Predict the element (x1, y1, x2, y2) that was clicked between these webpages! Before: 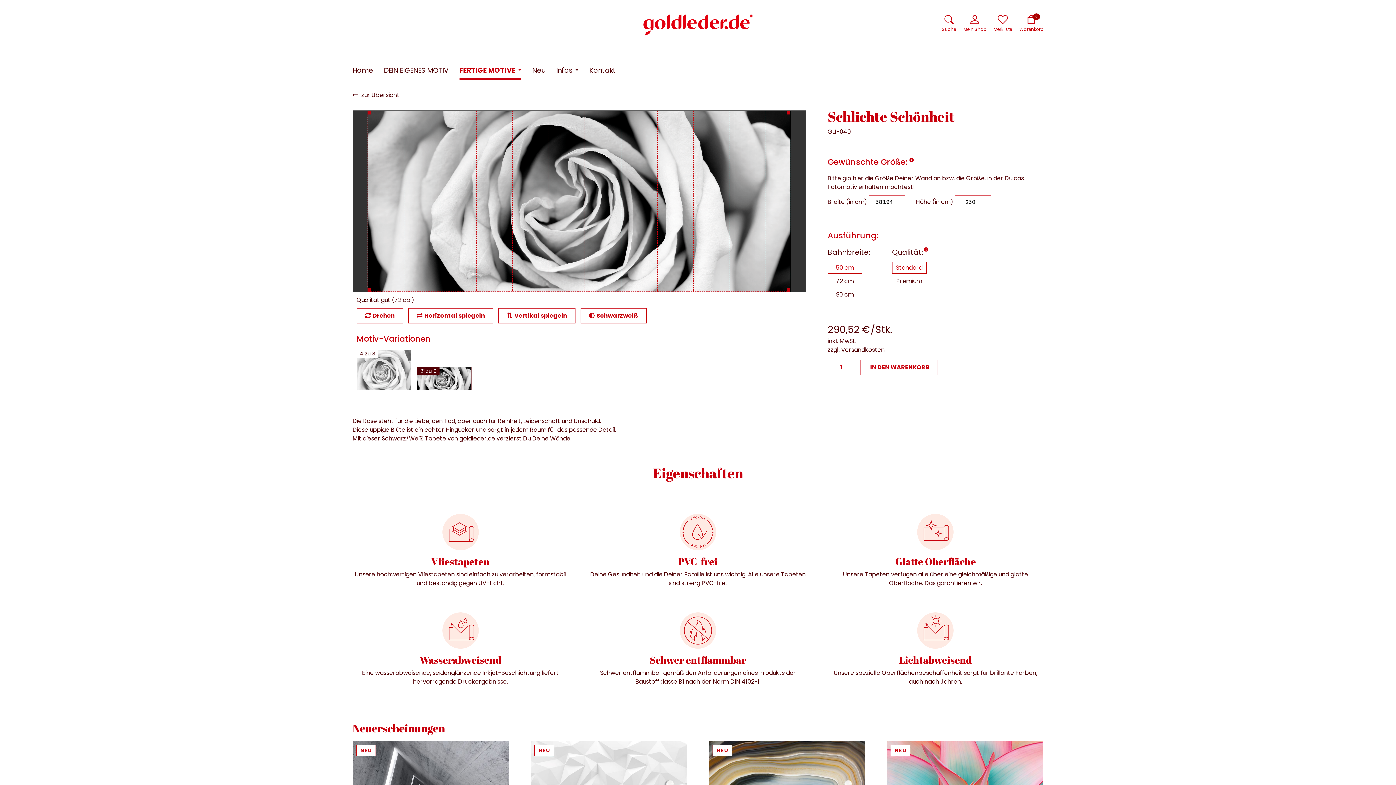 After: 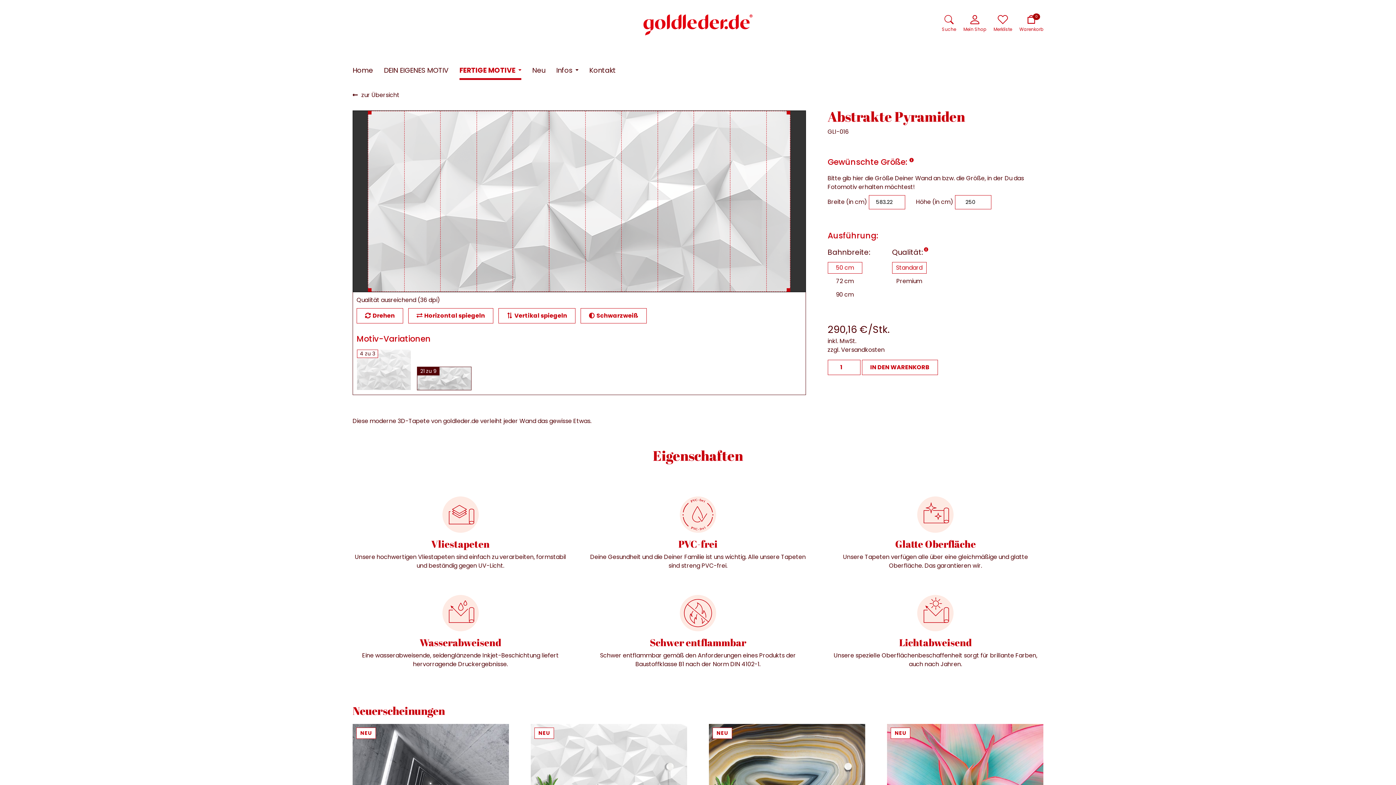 Action: label: NEU bbox: (538, 747, 550, 754)